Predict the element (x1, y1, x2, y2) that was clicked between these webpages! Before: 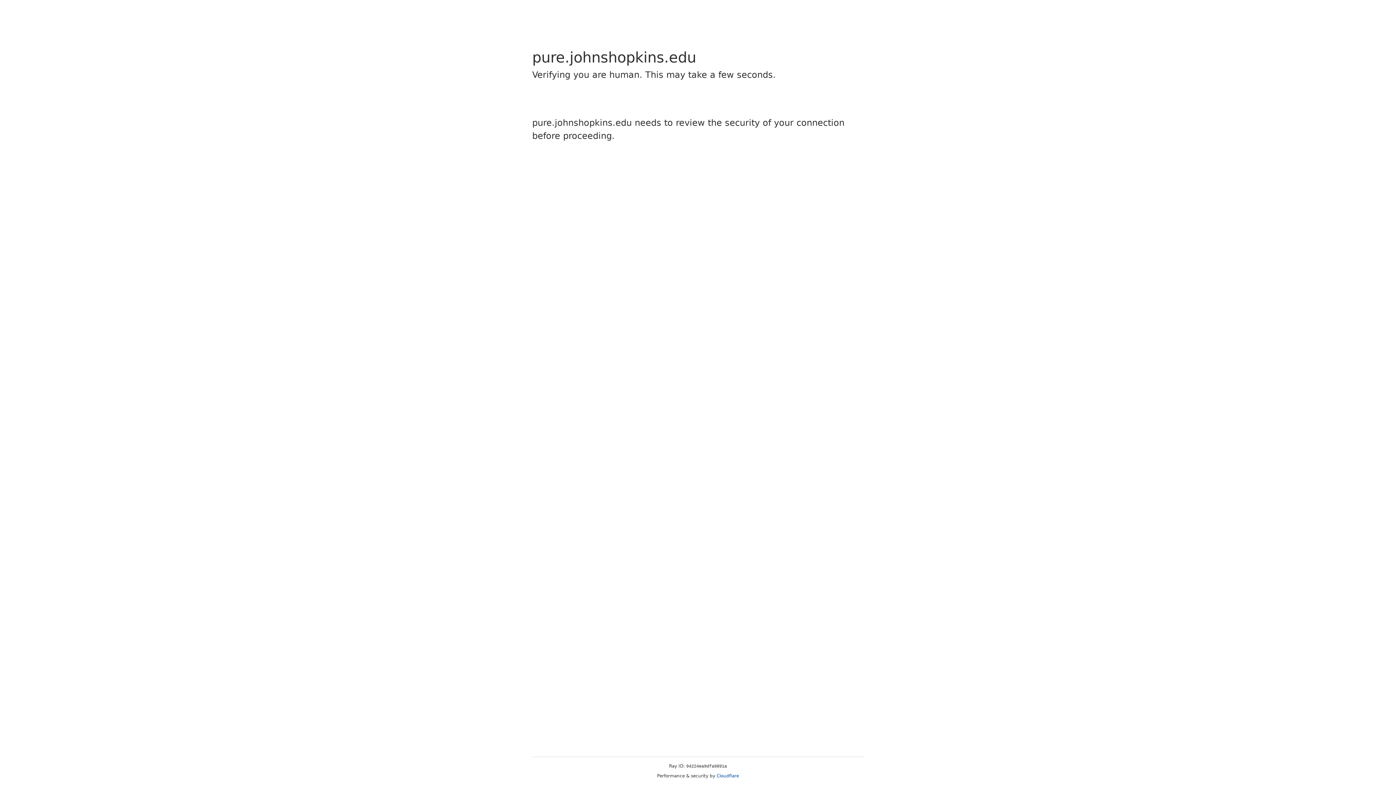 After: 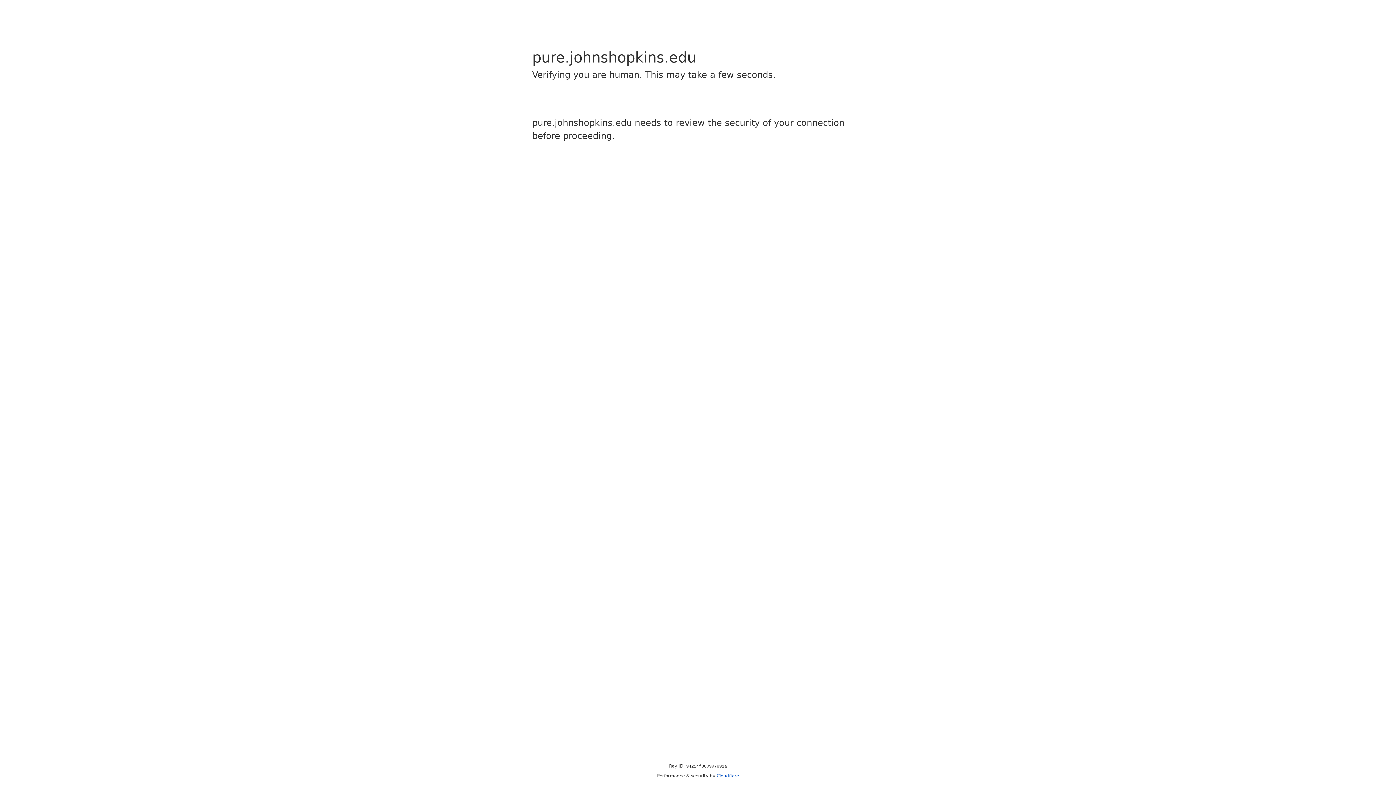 Action: label: Cloudflare bbox: (716, 773, 739, 778)